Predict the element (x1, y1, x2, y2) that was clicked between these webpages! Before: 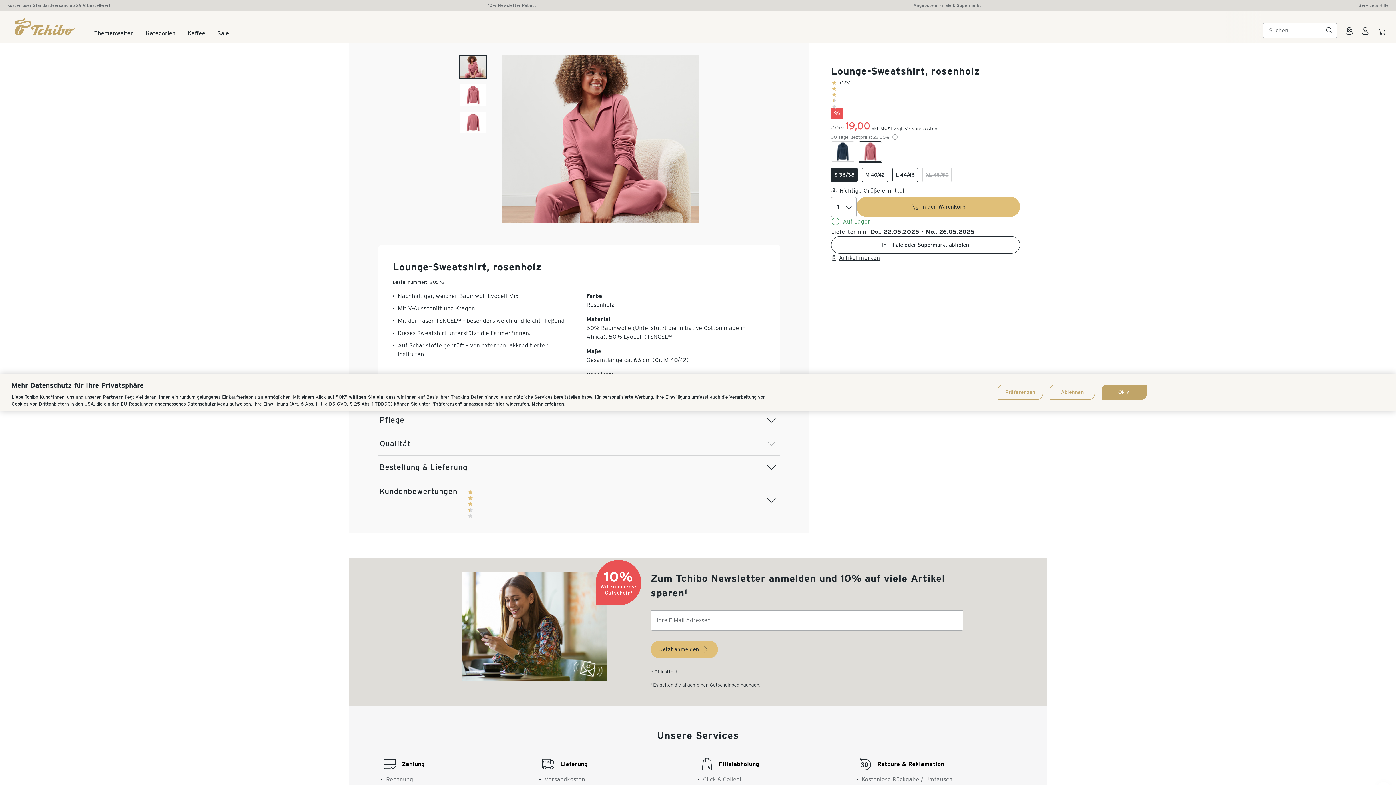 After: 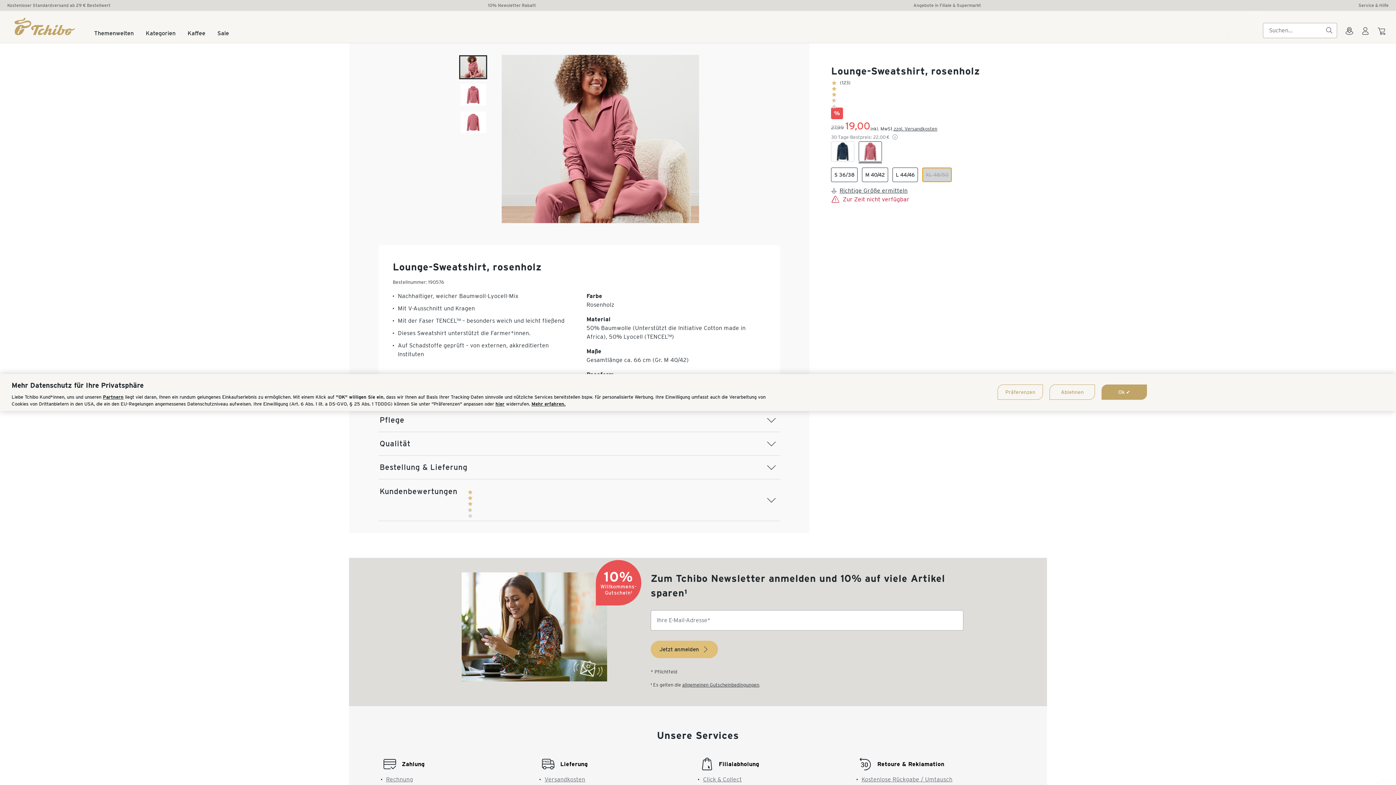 Action: label: XL 48/50 bbox: (922, 167, 952, 182)